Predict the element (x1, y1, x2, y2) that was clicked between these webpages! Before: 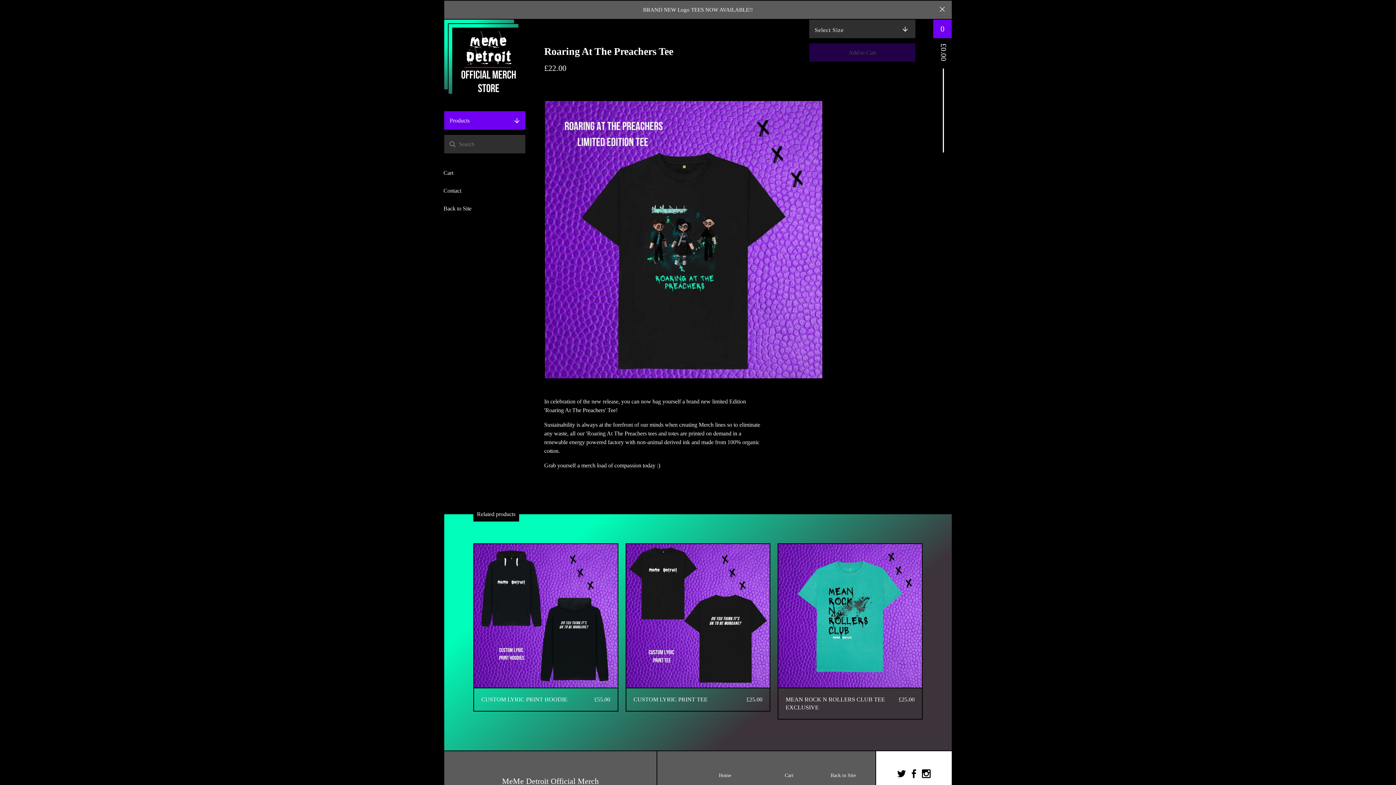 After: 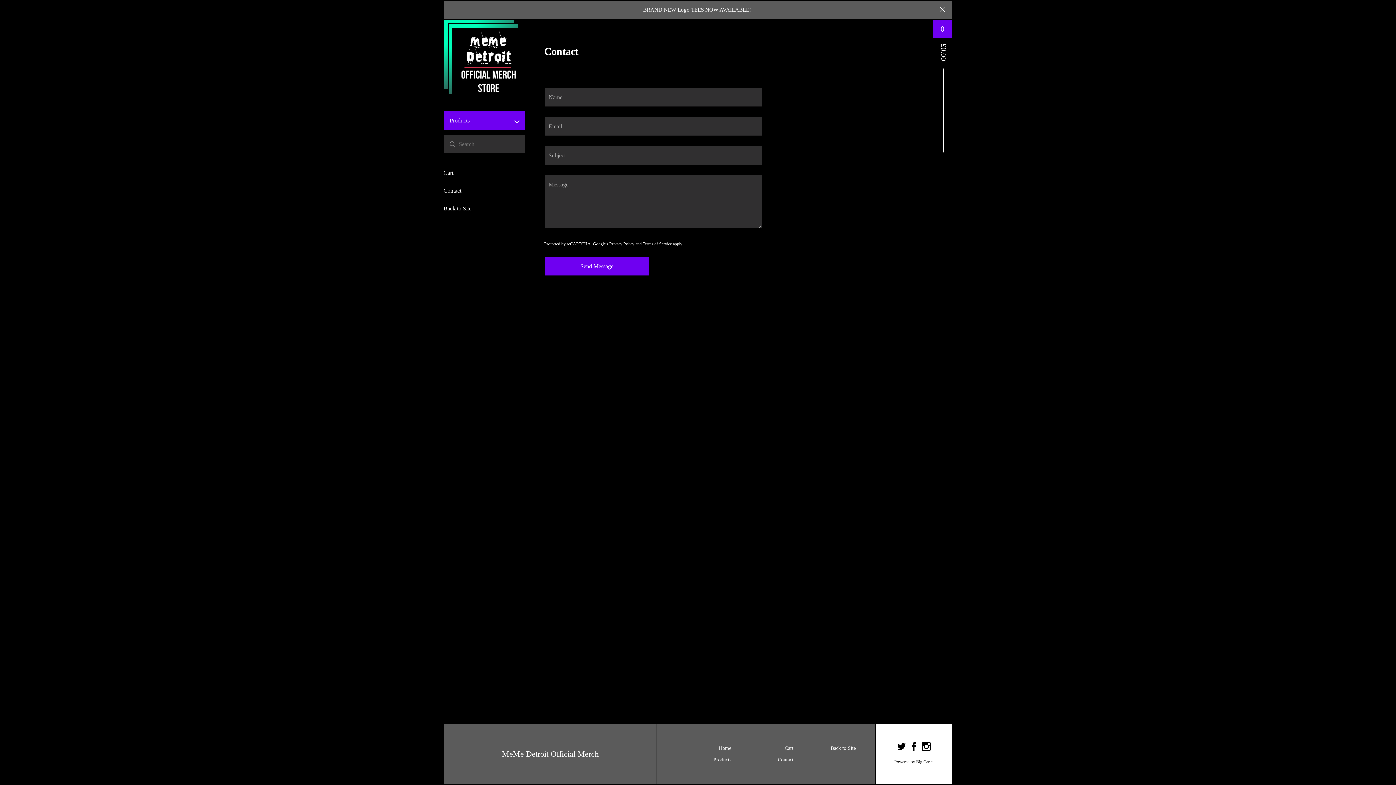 Action: label: Contact bbox: (443, 186, 461, 195)